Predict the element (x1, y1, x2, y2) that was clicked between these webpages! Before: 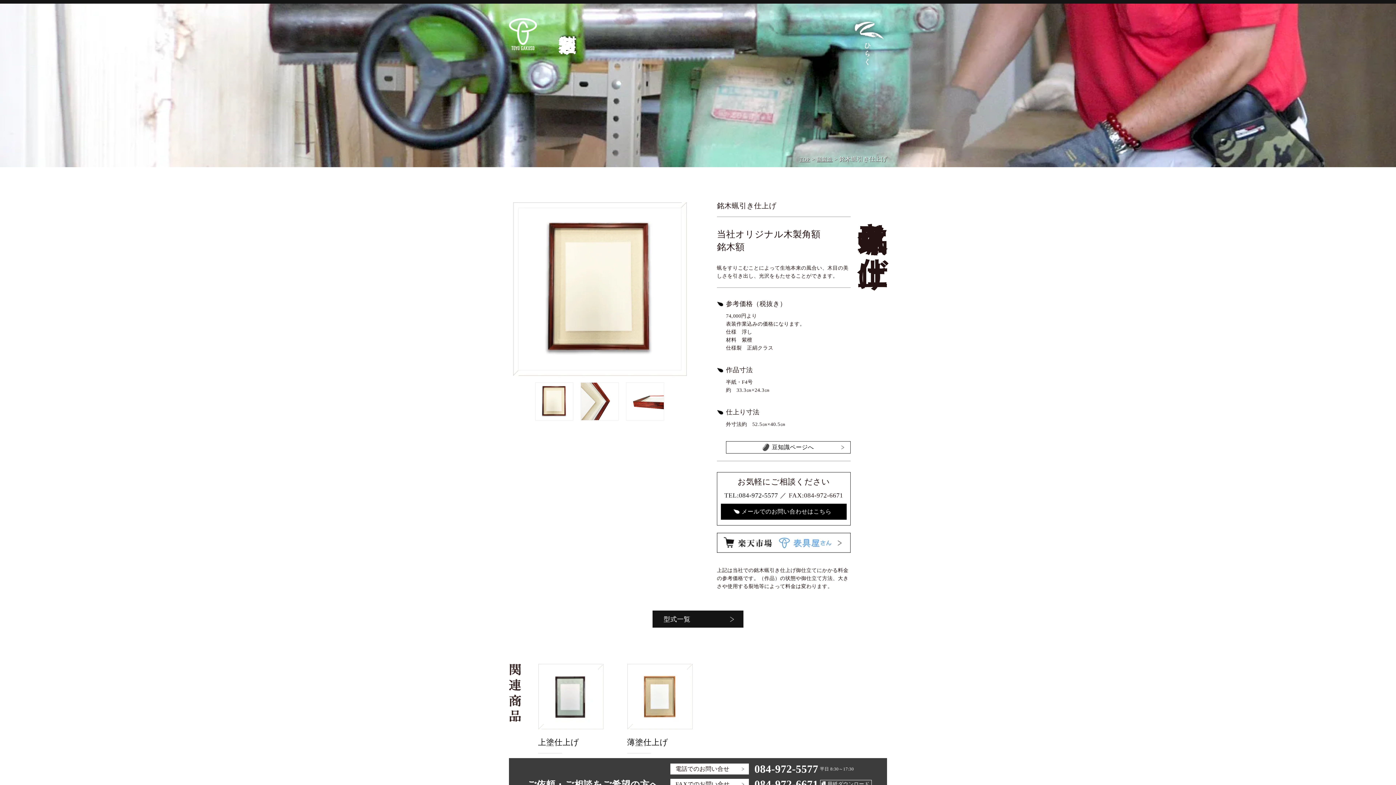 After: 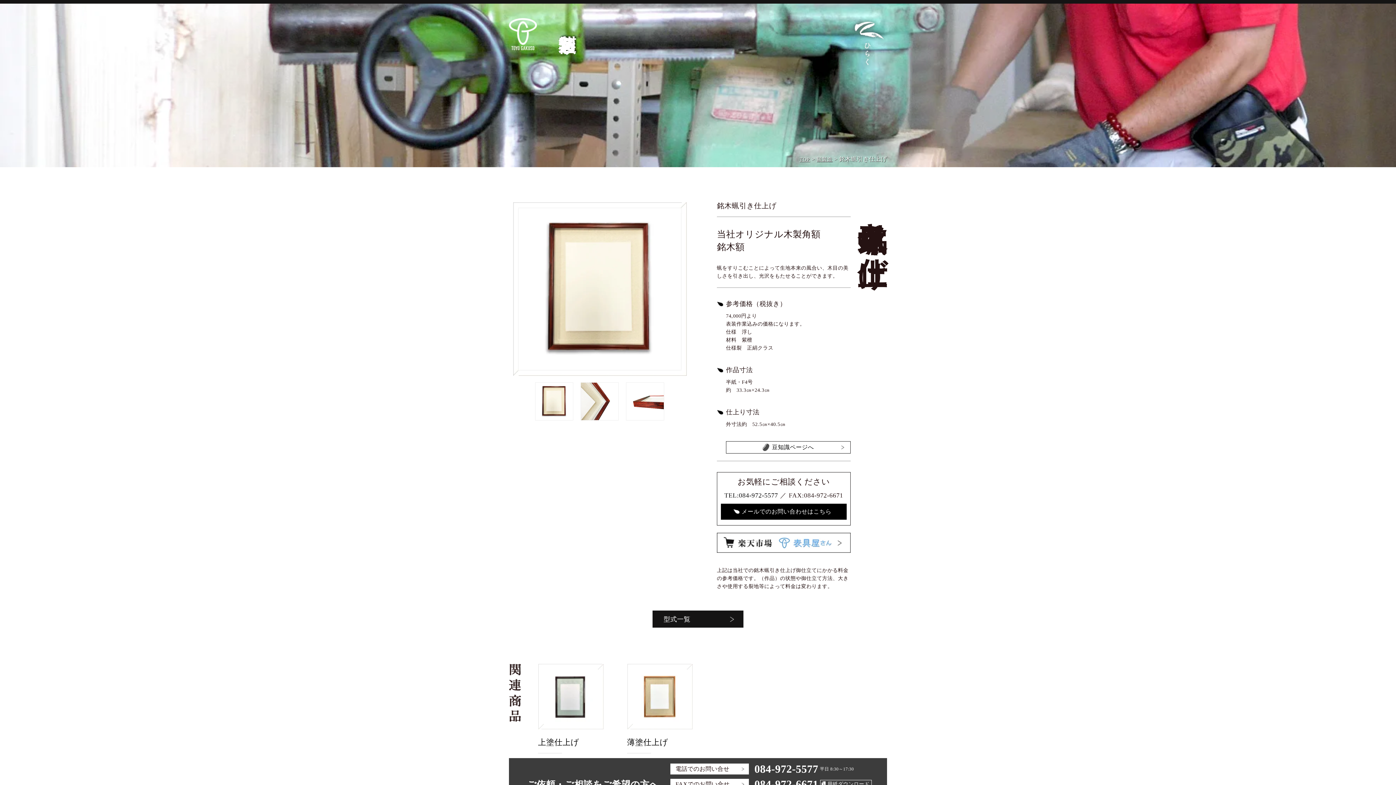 Action: bbox: (754, 763, 818, 775) label: 084-972-5577